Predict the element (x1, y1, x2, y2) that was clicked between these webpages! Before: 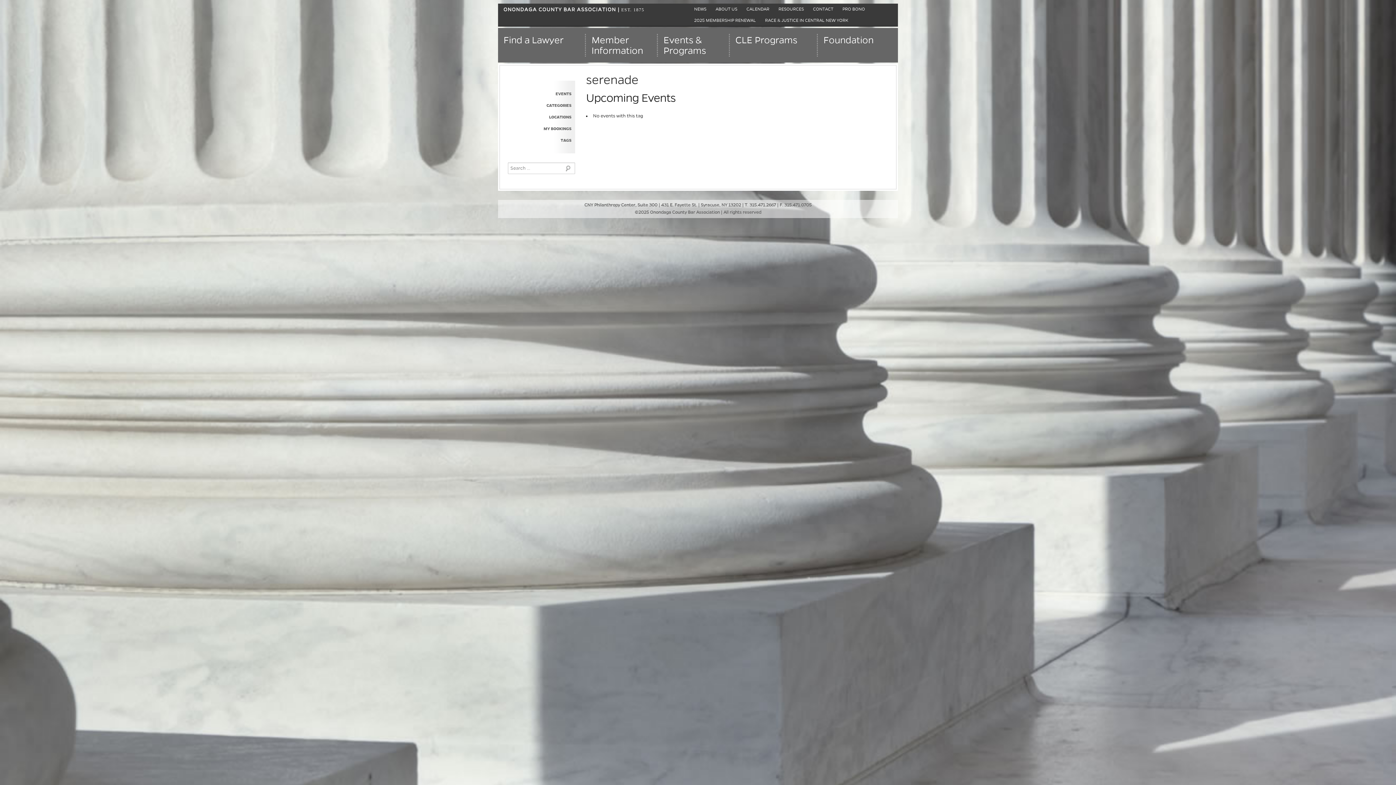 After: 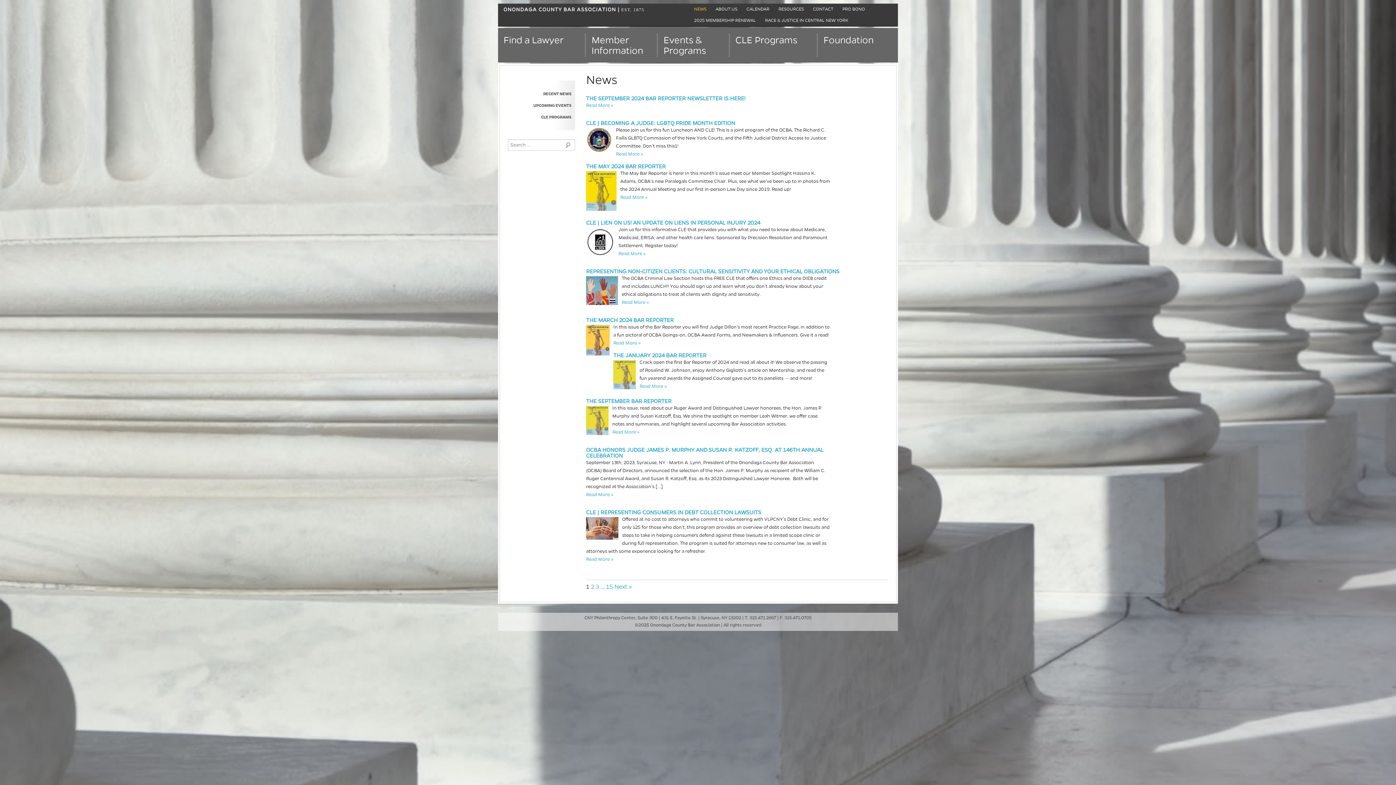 Action: bbox: (690, 3, 710, 14) label: NEWS